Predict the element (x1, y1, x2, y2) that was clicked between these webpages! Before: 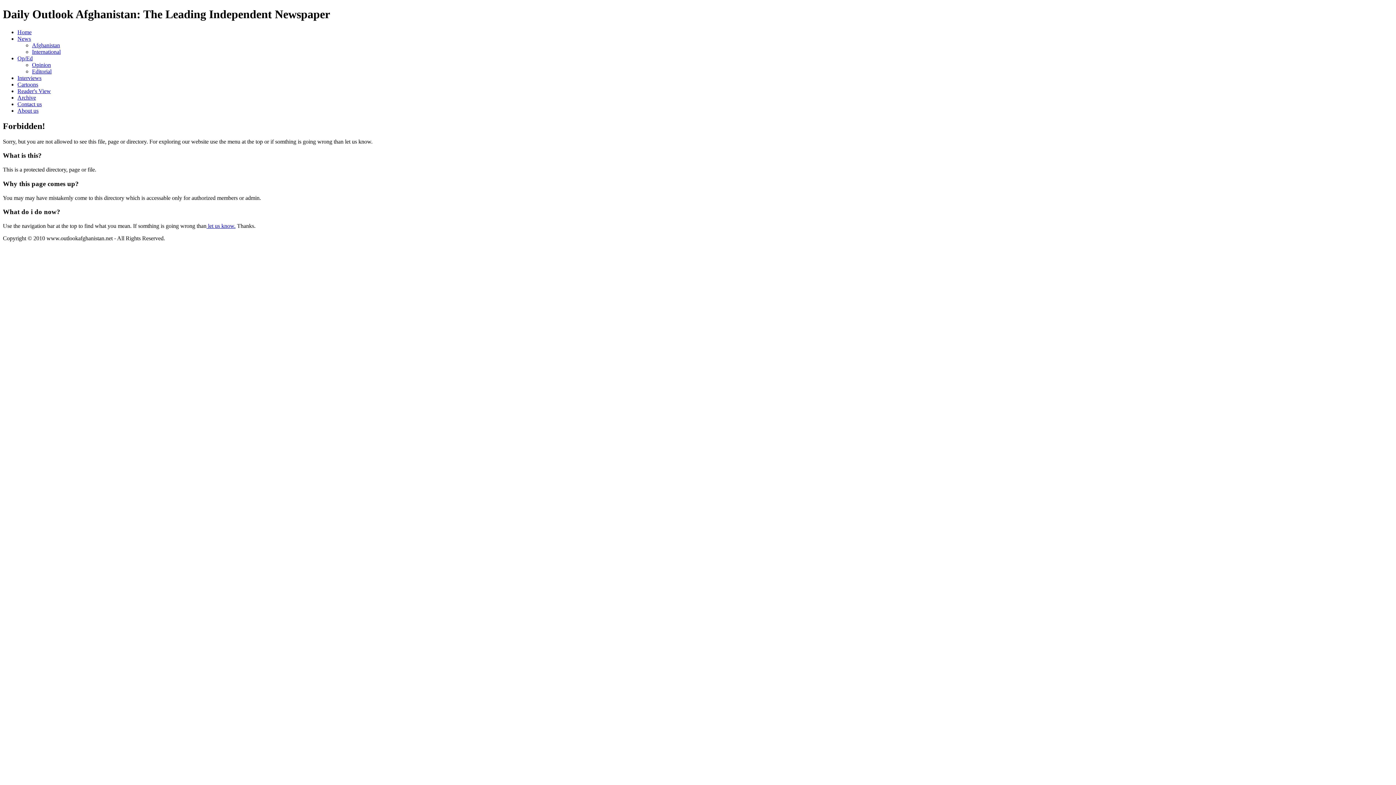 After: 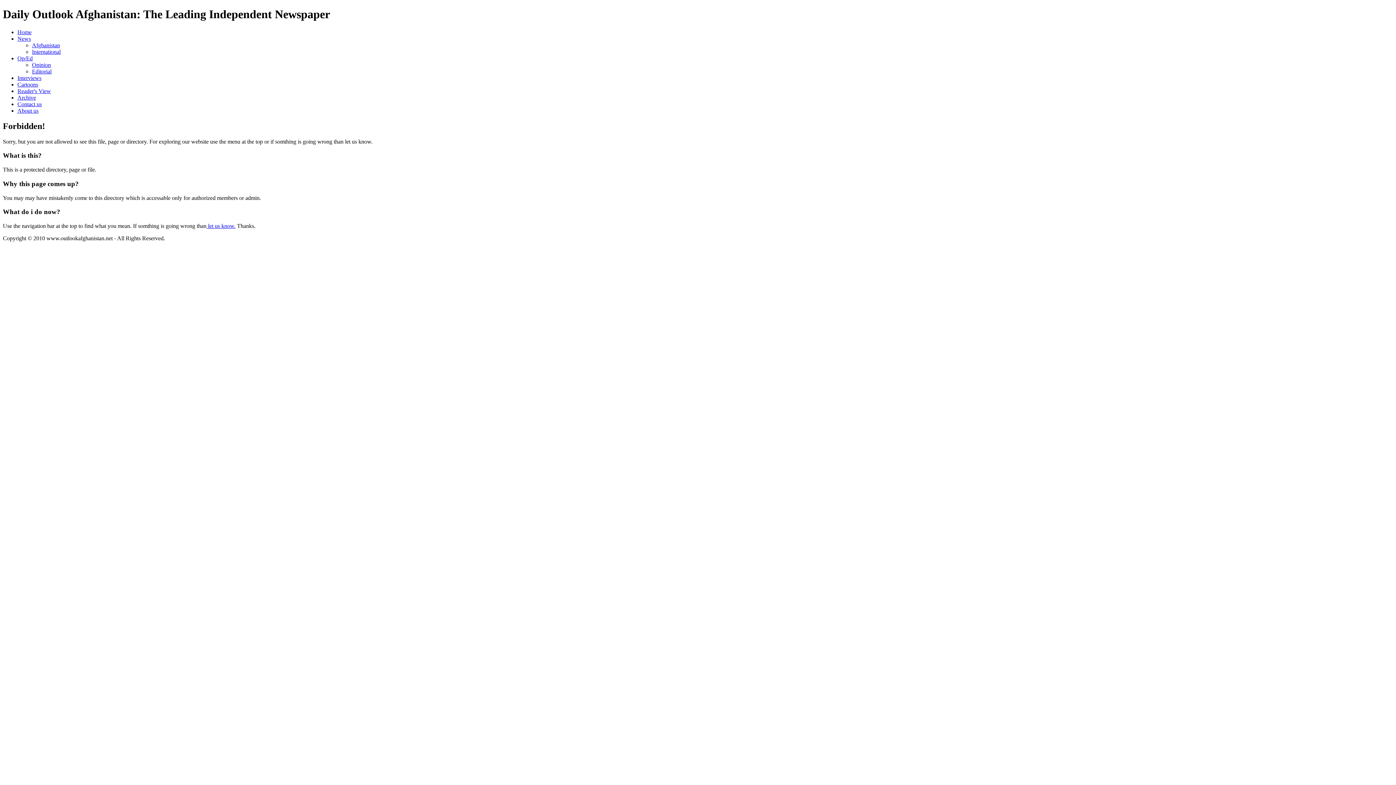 Action: bbox: (17, 35, 30, 41) label: News